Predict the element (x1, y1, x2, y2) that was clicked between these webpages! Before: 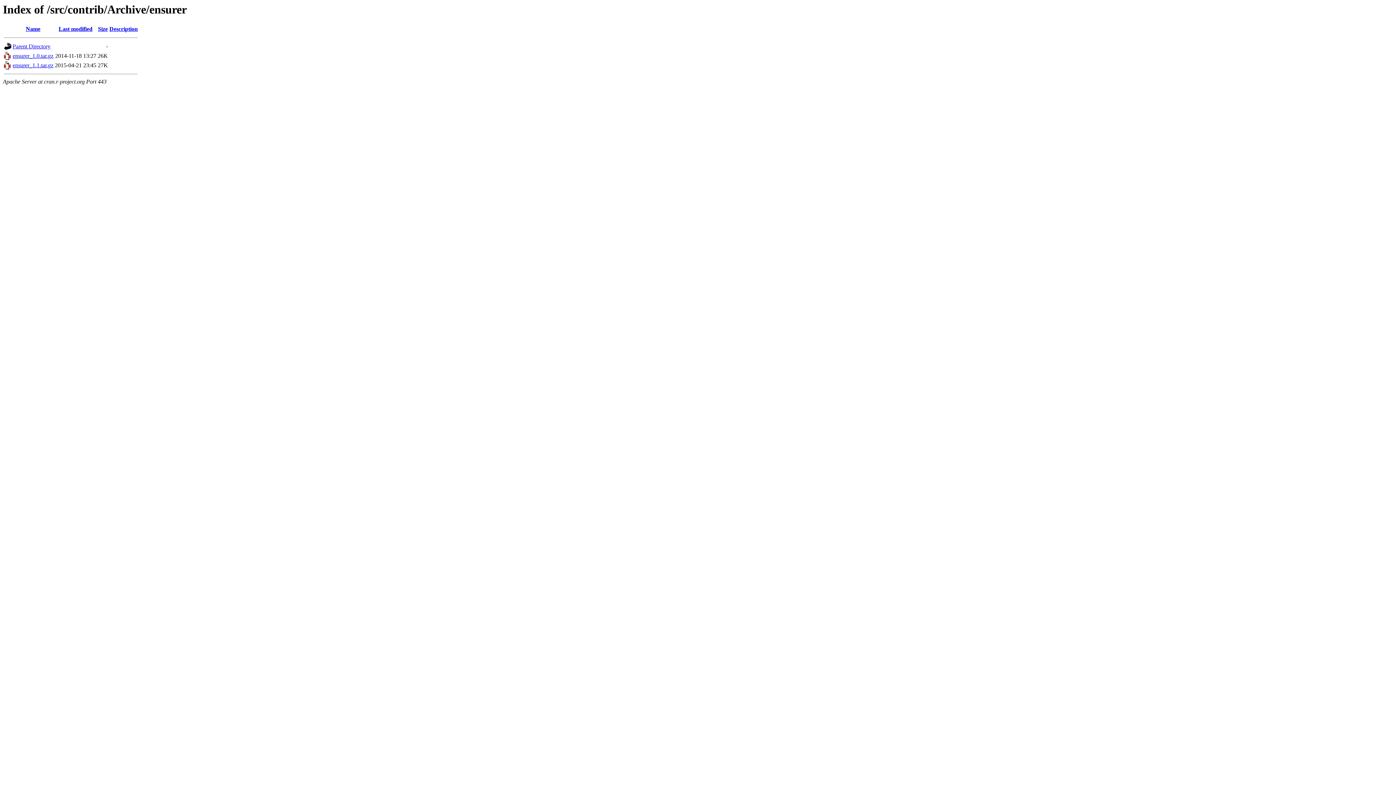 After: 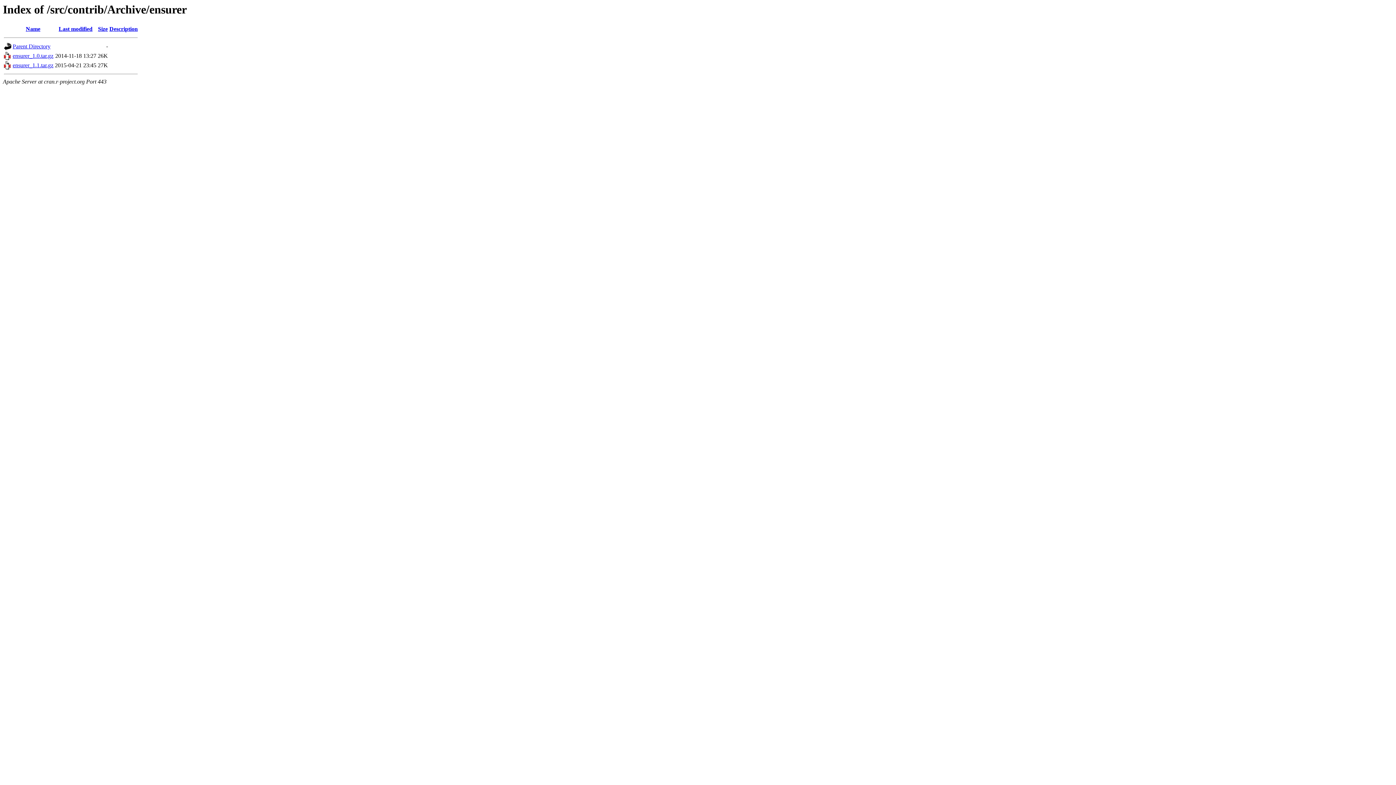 Action: bbox: (58, 25, 92, 32) label: Last modified